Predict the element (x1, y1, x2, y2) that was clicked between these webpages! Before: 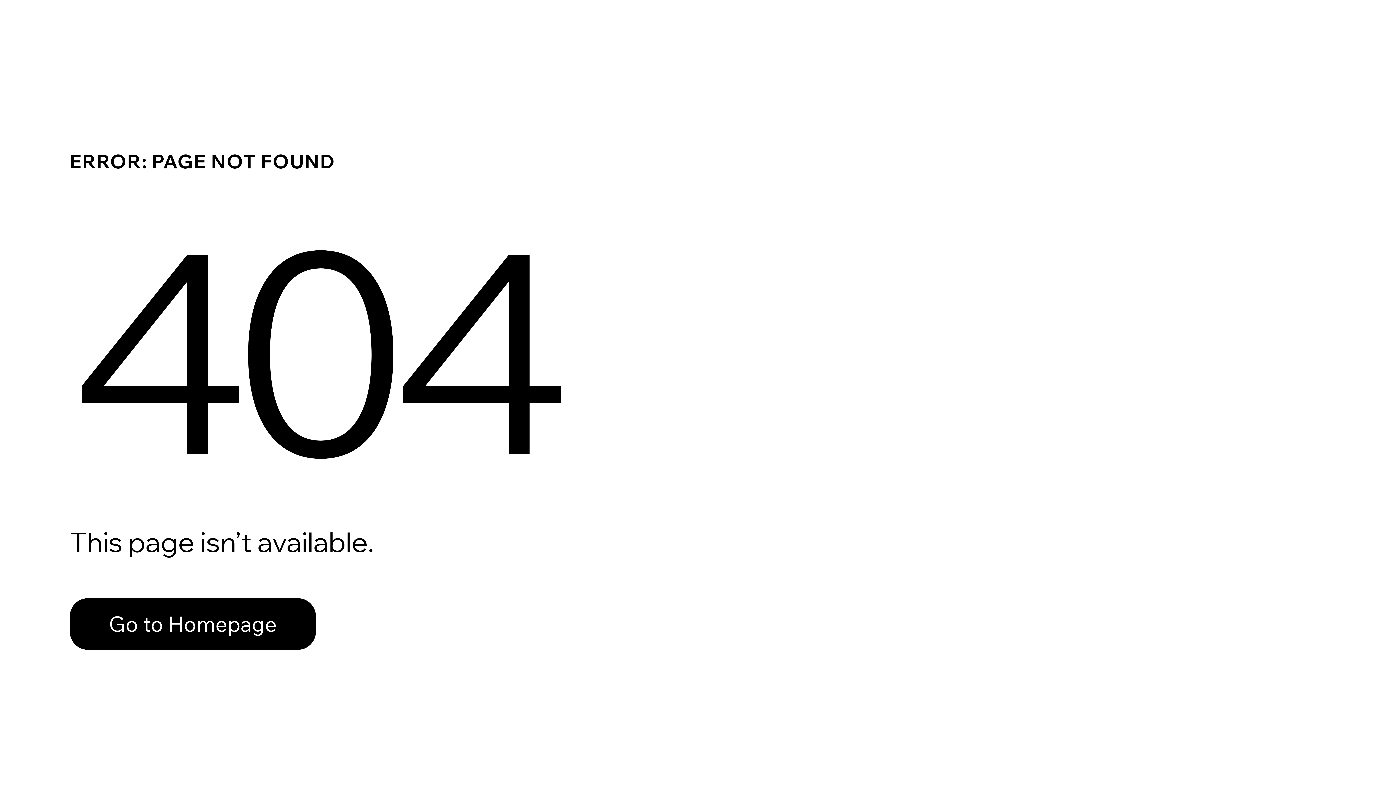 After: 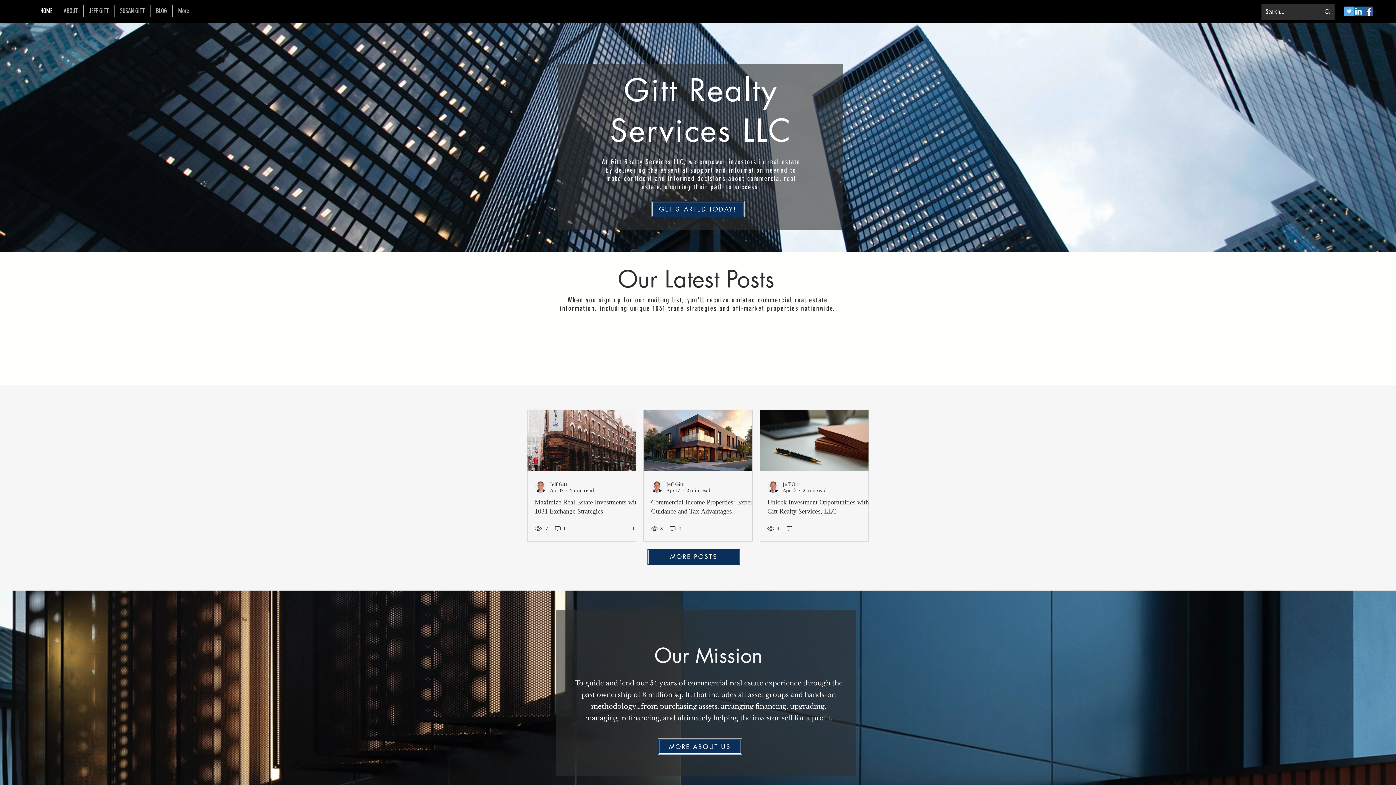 Action: label: Go to Homepage bbox: (69, 582, 768, 659)